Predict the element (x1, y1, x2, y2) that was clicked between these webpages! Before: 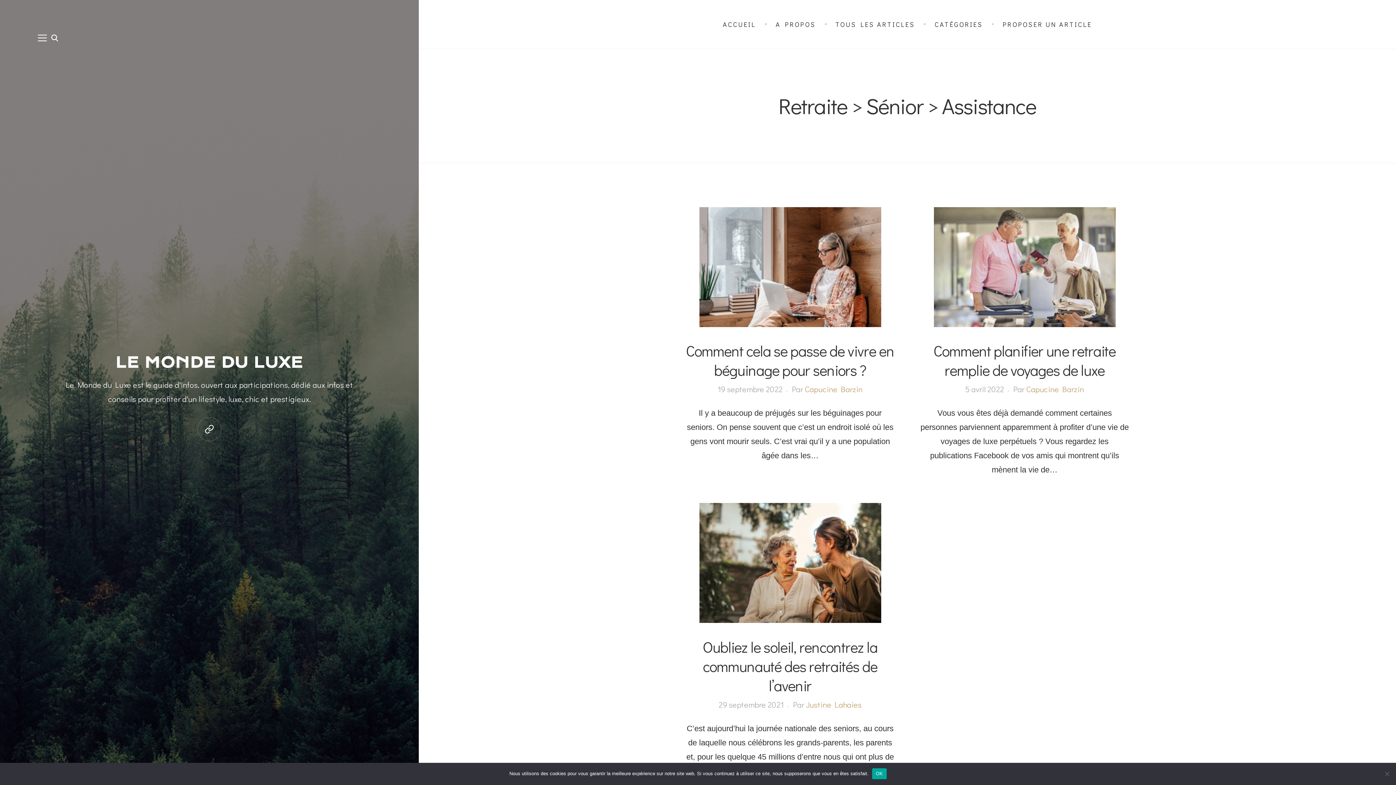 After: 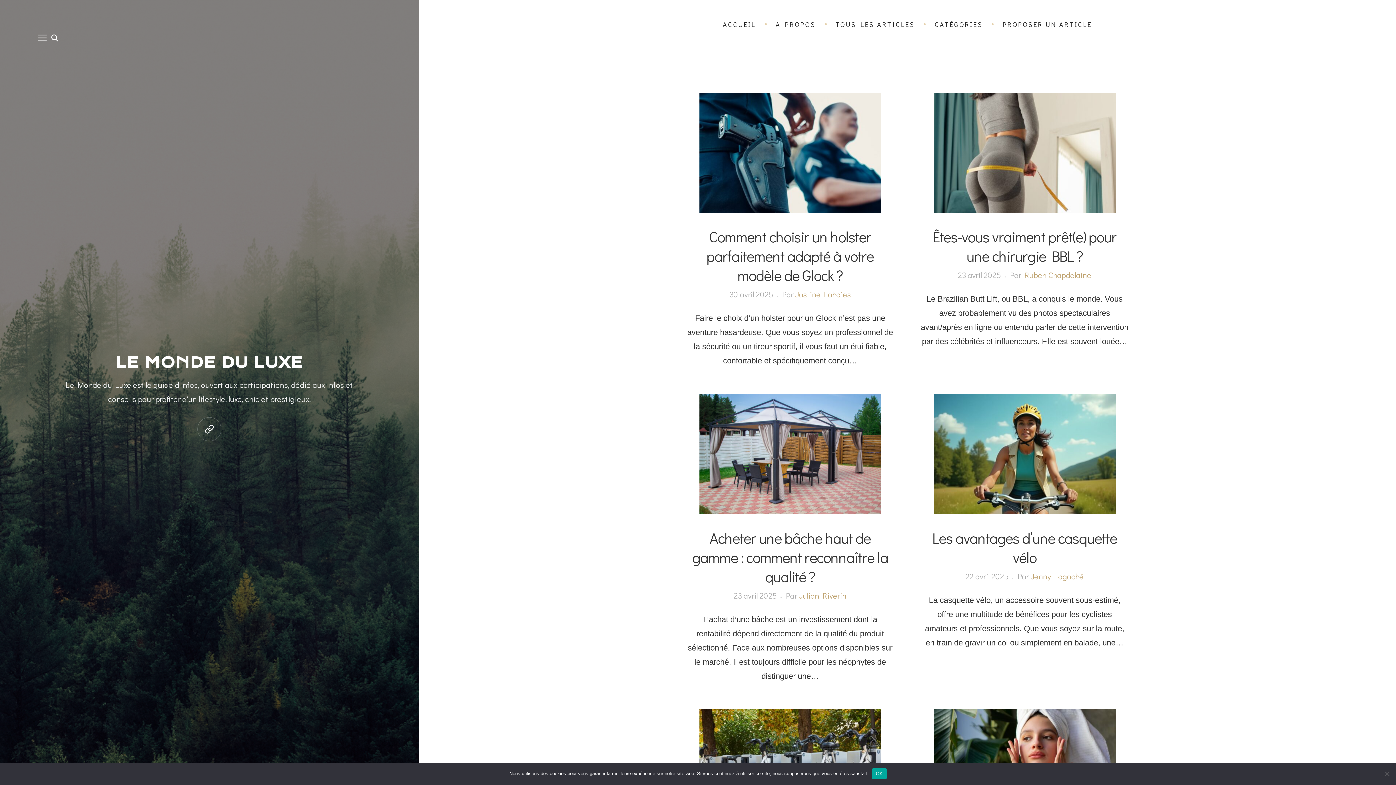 Action: label: Justine Lahaies bbox: (806, 699, 861, 710)